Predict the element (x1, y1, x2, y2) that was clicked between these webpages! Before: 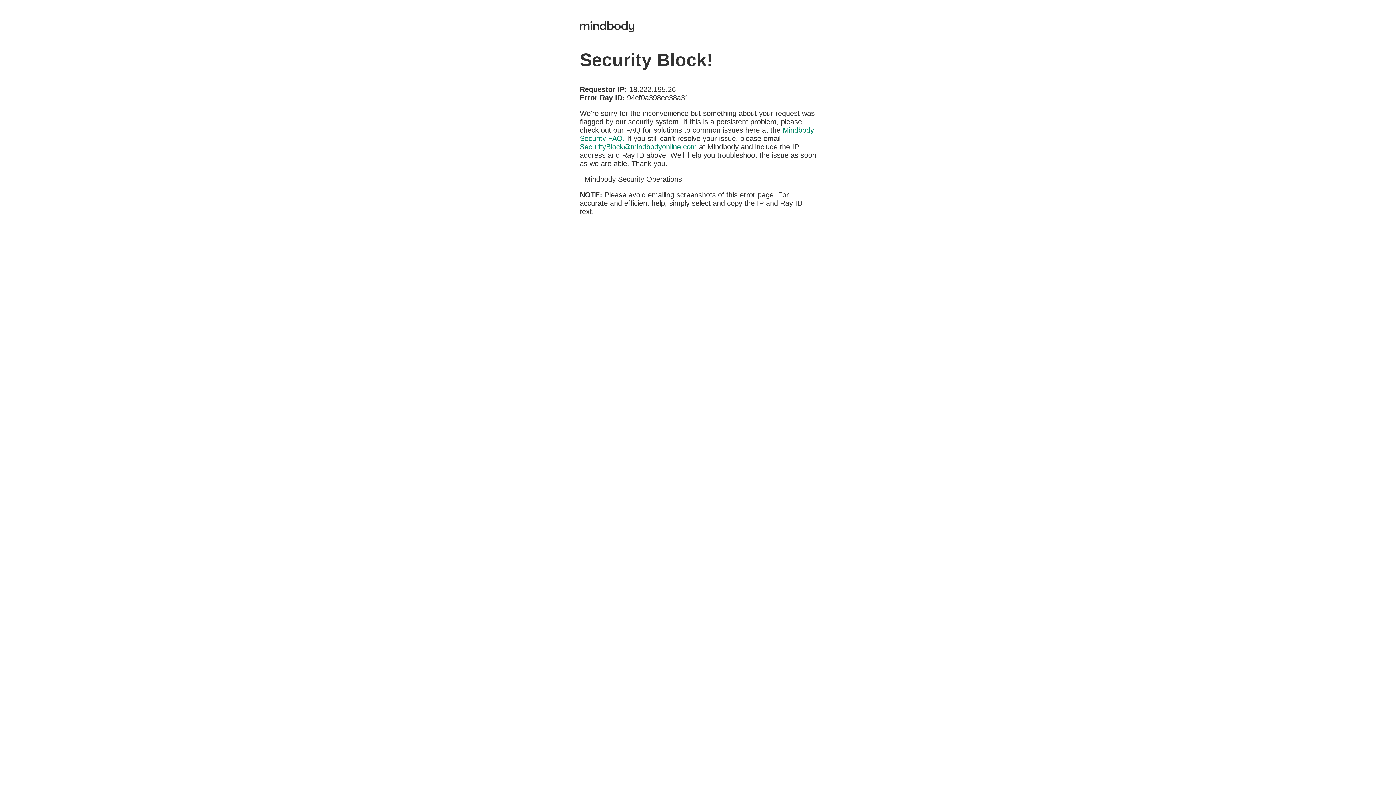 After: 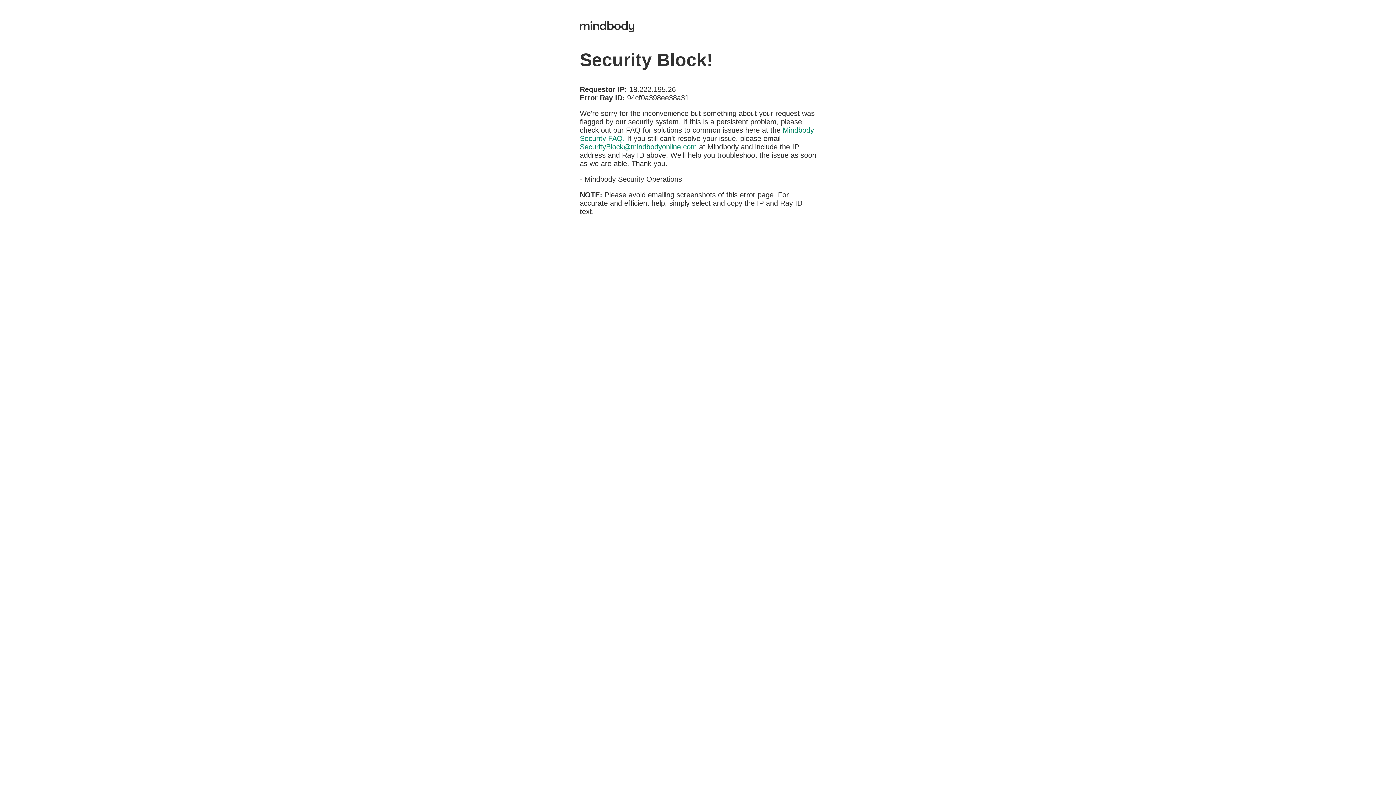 Action: label: SecurityBlock@mindbodyonline.com bbox: (580, 142, 697, 150)